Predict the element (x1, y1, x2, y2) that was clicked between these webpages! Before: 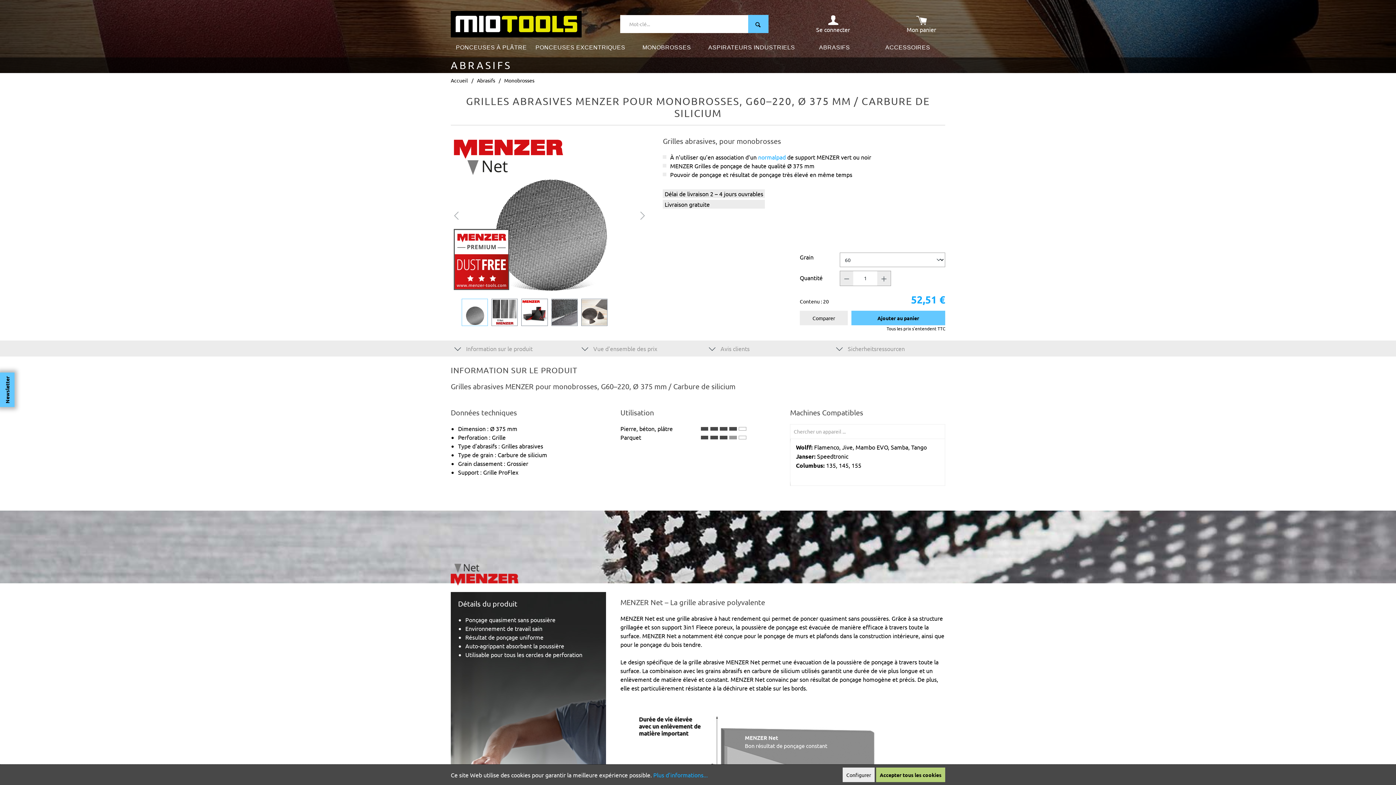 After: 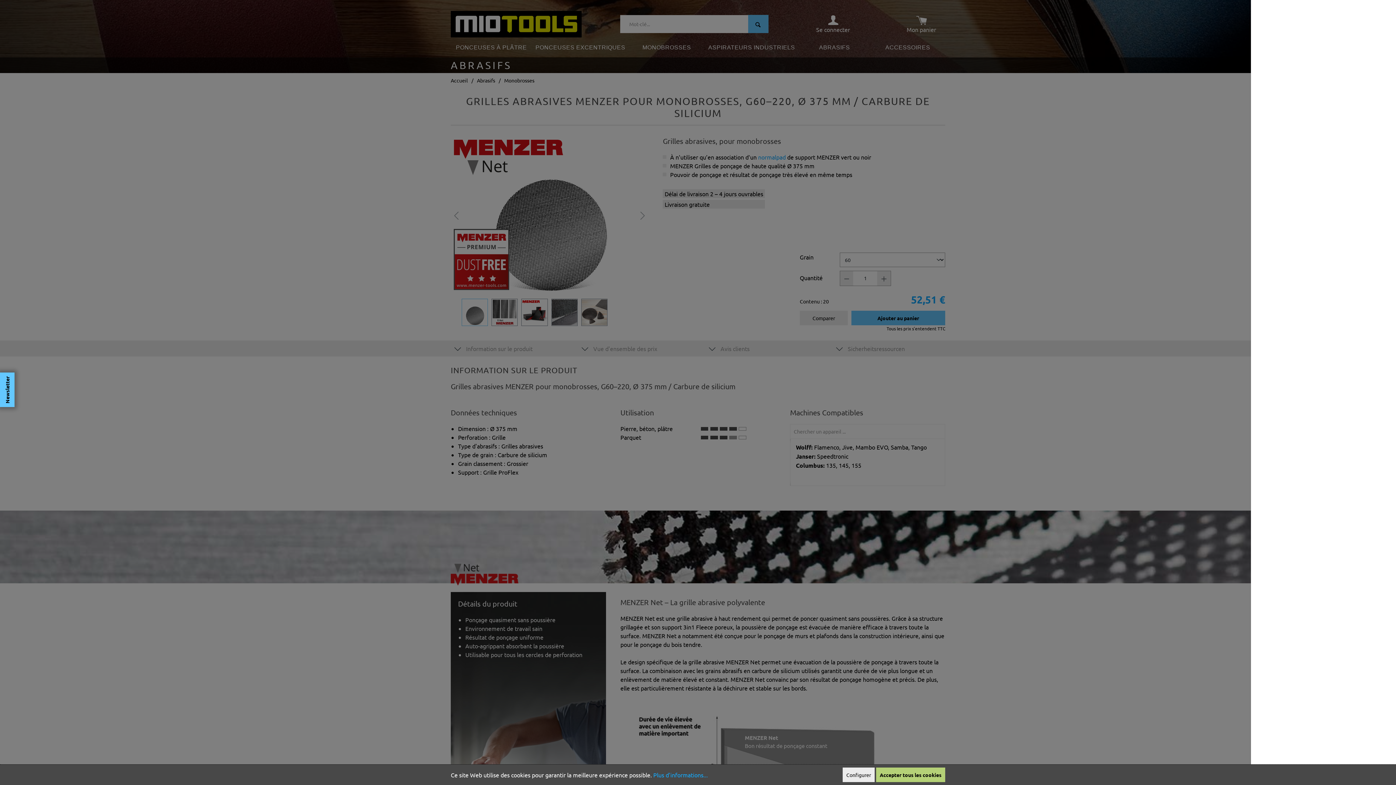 Action: bbox: (897, 14, 945, 33) label: Panier